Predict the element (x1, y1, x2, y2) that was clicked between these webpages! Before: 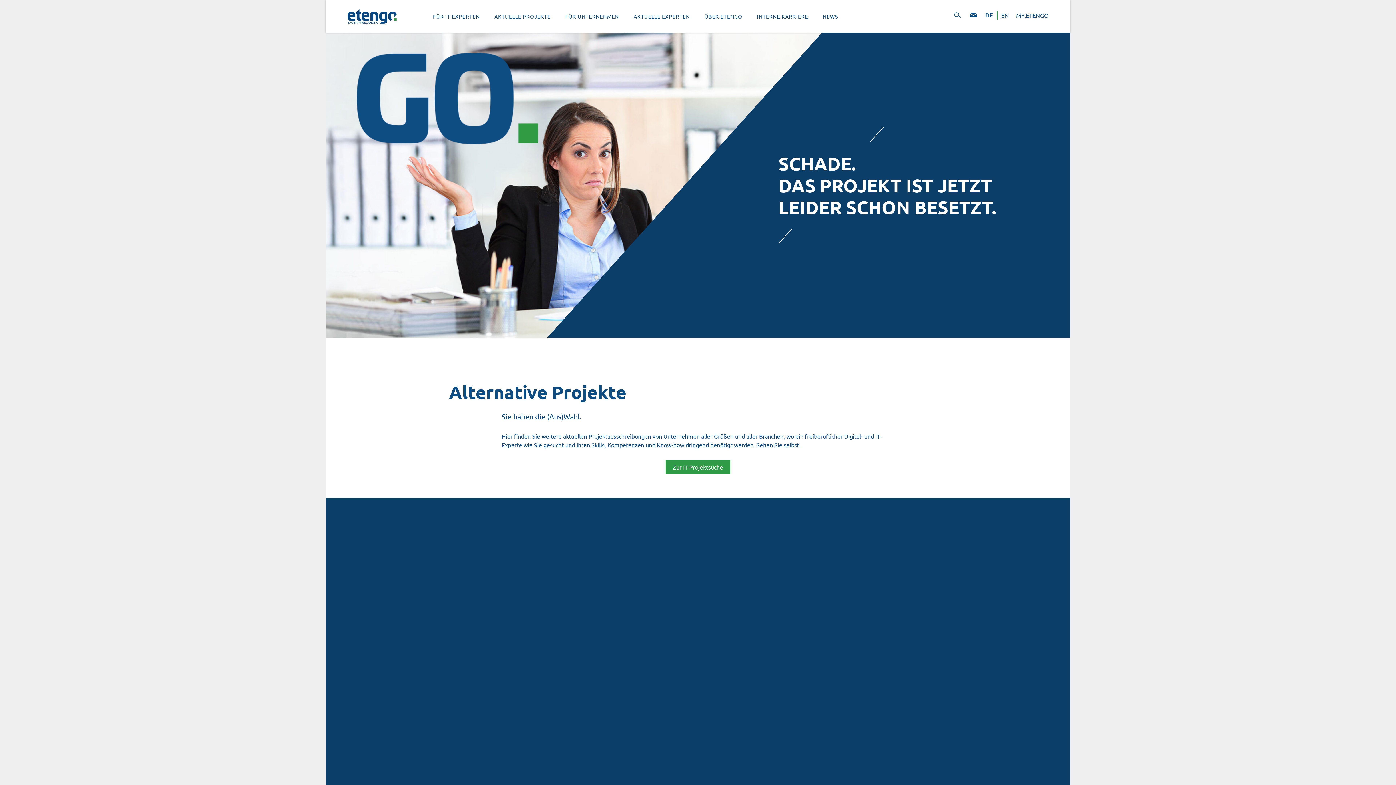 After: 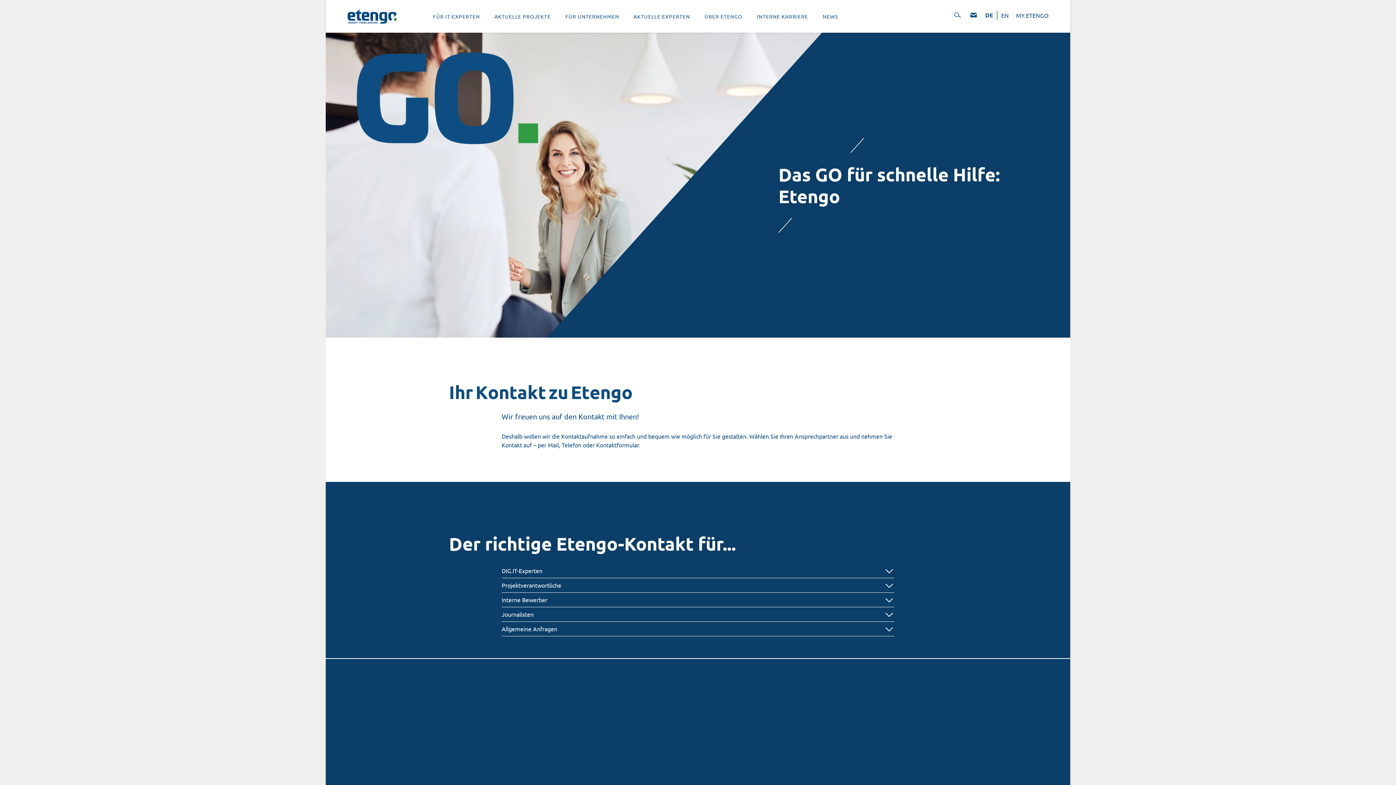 Action: label: KONTAKT bbox: (969, 10, 978, 20)